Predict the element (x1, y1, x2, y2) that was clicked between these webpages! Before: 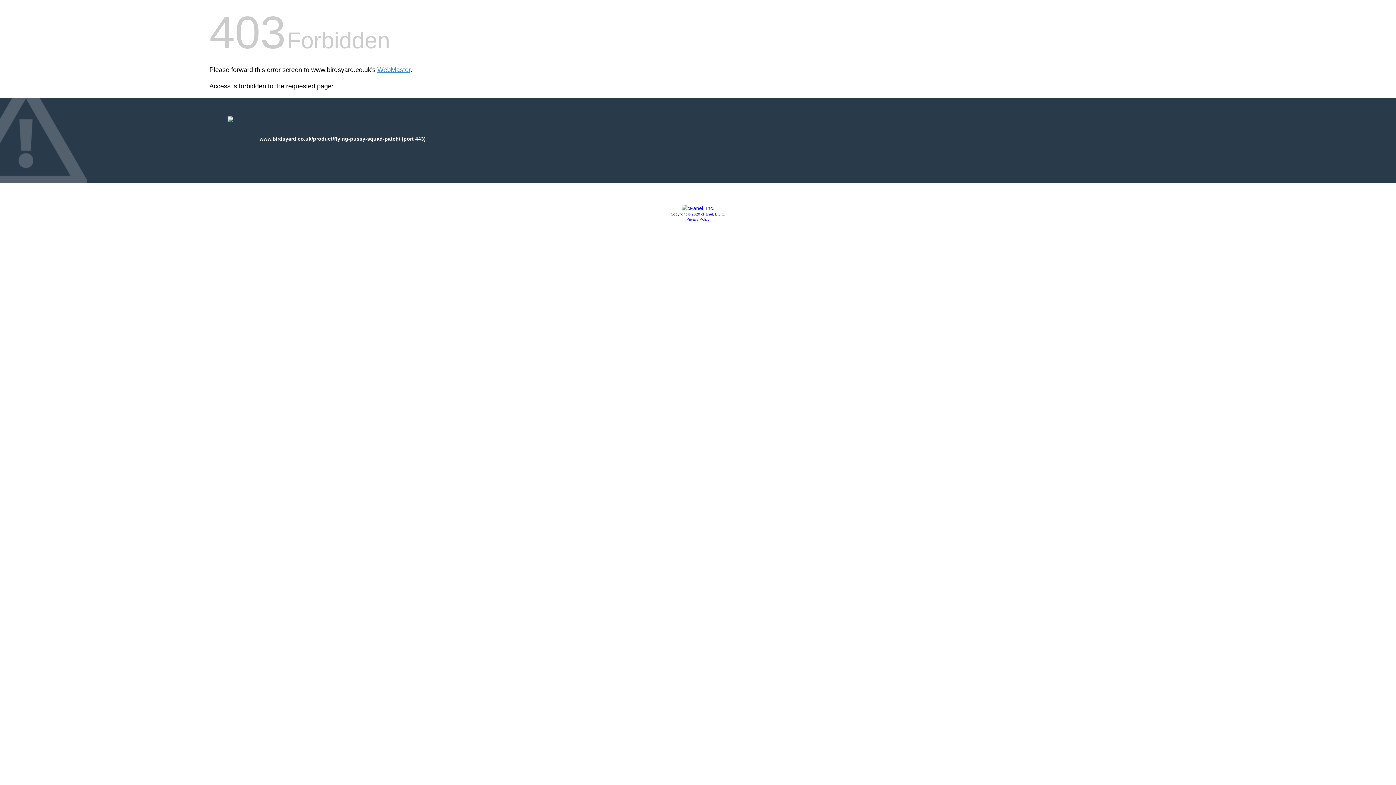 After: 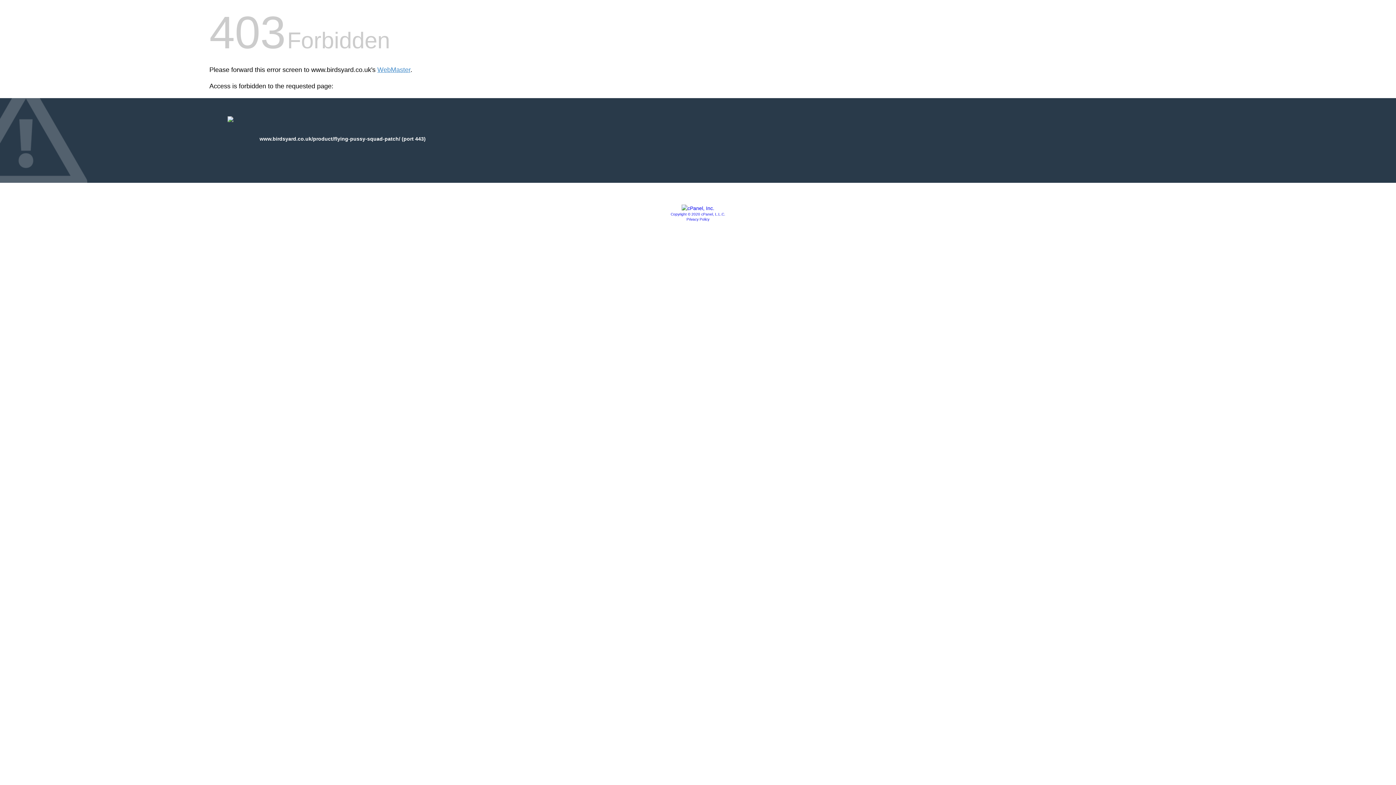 Action: bbox: (686, 217, 709, 221) label: Privacy Policy